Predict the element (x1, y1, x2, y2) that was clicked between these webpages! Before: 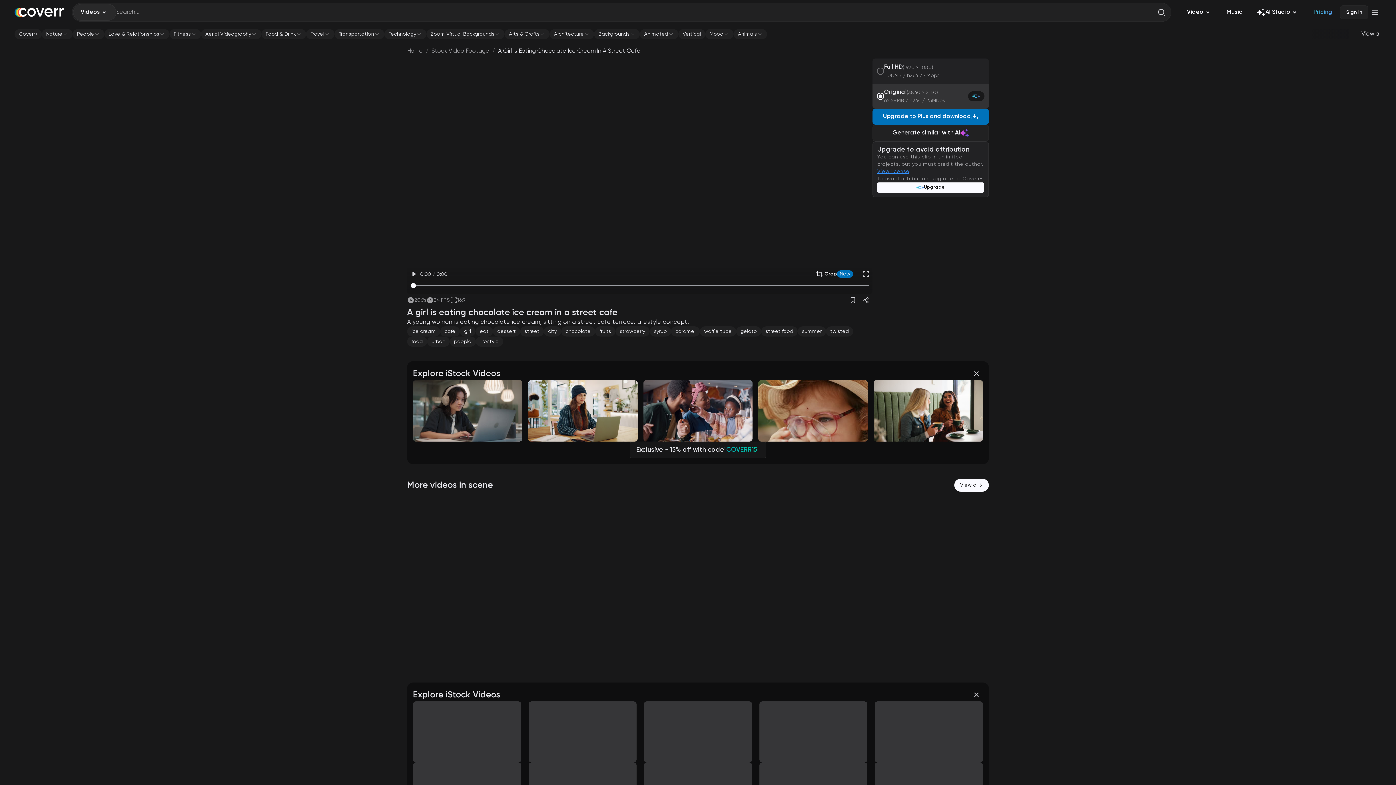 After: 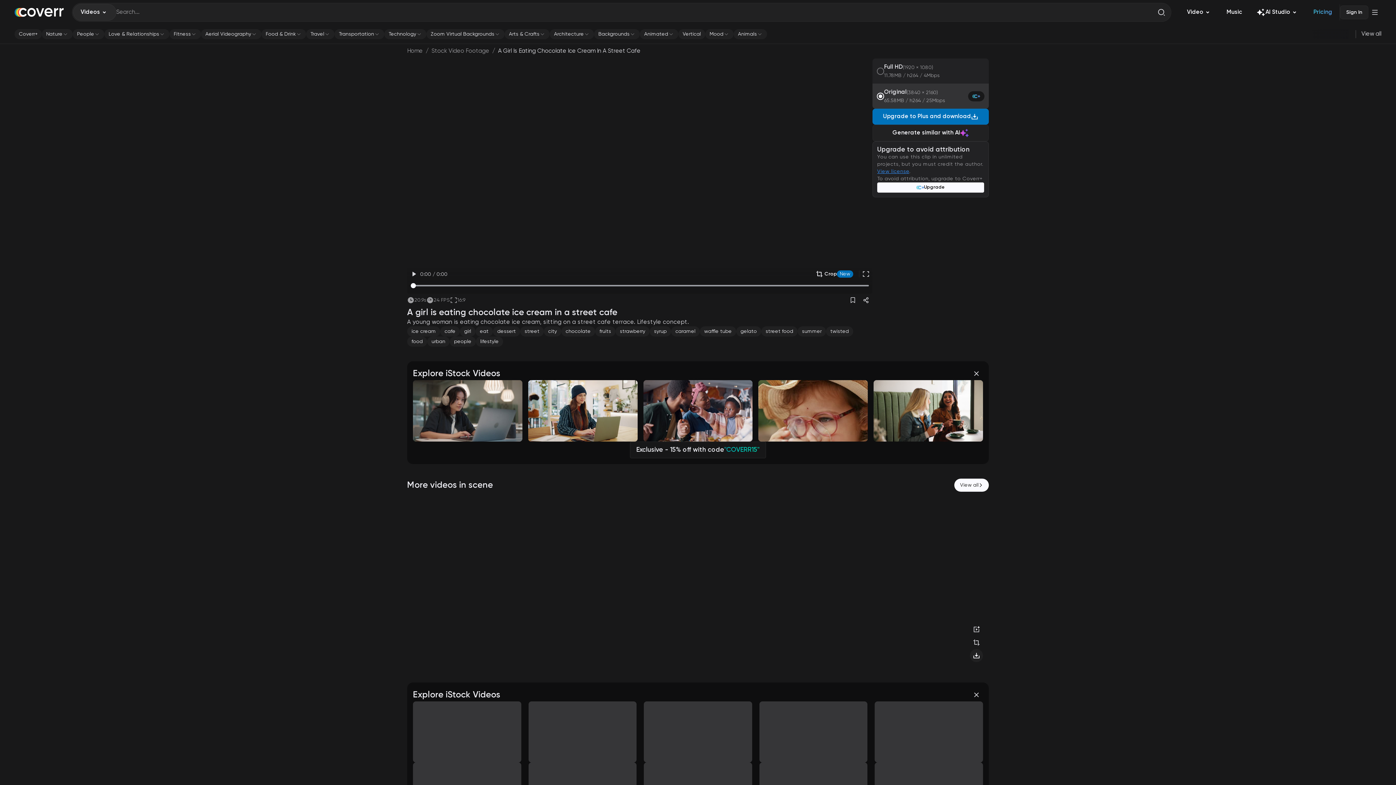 Action: bbox: (970, 651, 983, 664) label: Download